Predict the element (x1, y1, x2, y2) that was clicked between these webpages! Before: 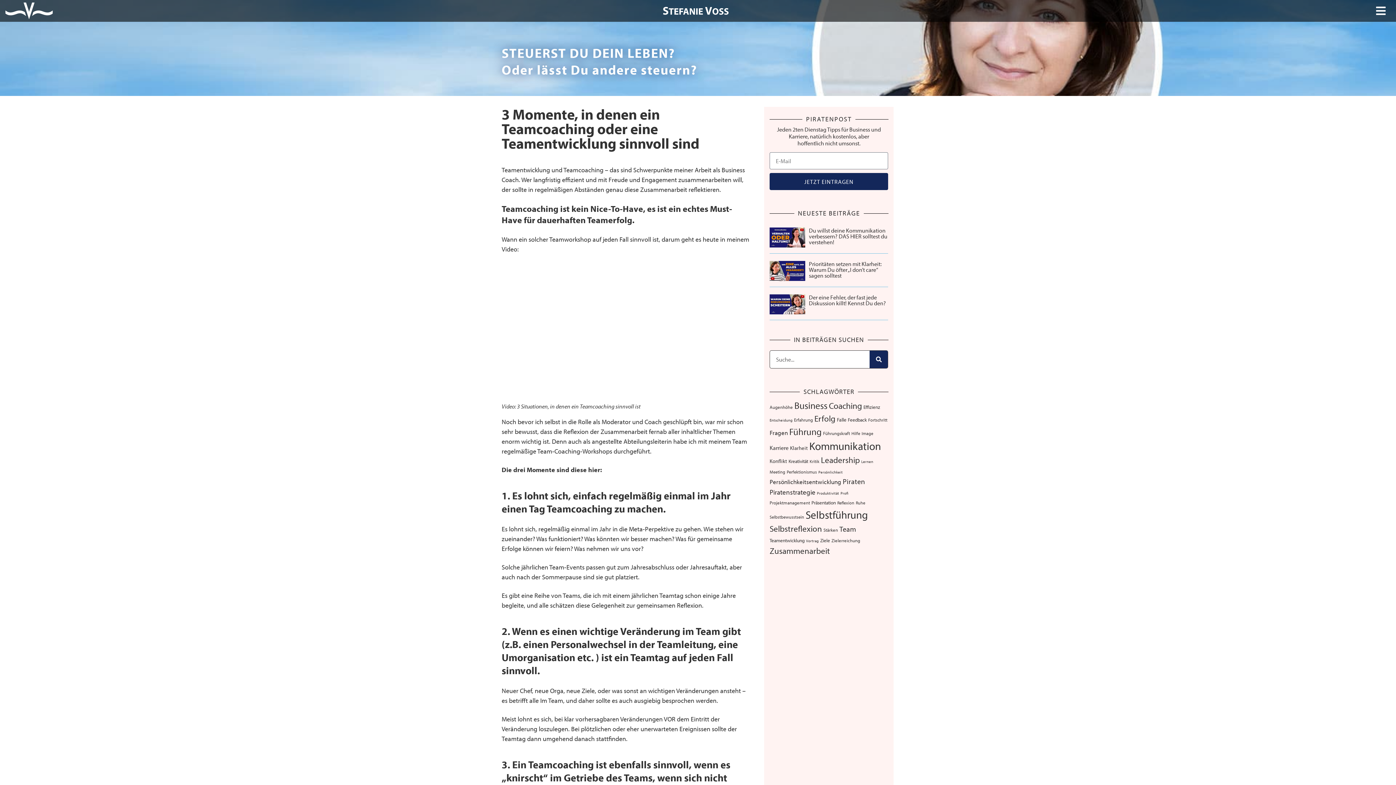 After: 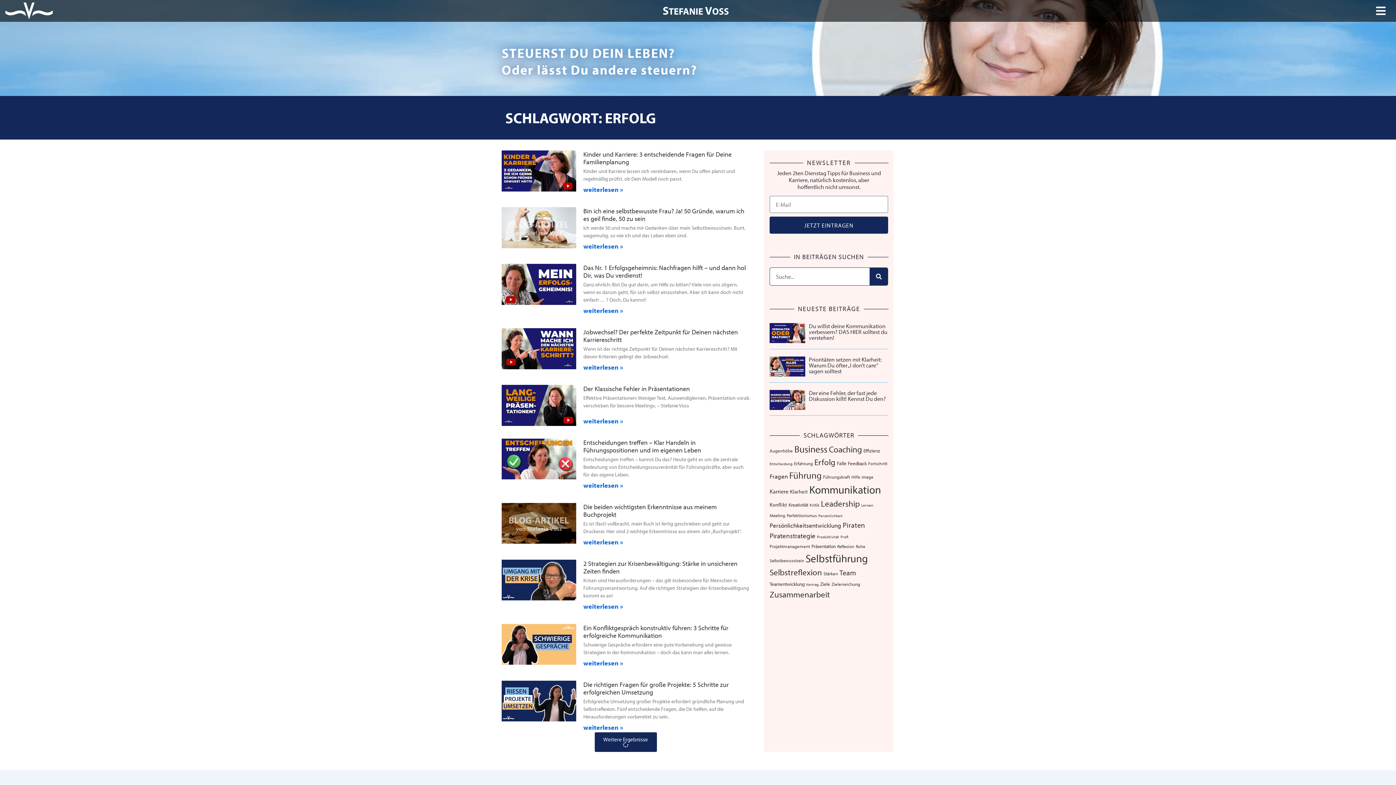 Action: label: Erfolg (35 Einträge) bbox: (814, 413, 835, 424)